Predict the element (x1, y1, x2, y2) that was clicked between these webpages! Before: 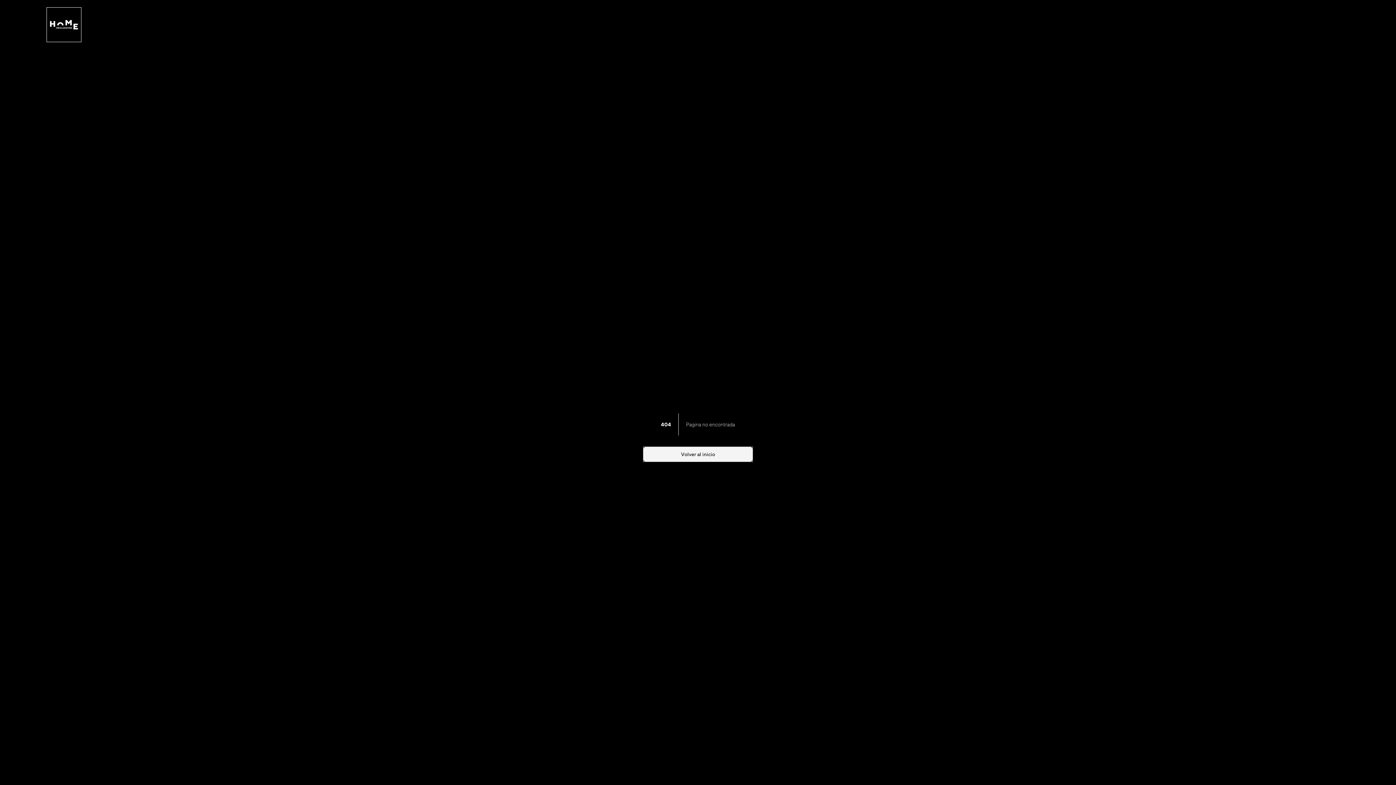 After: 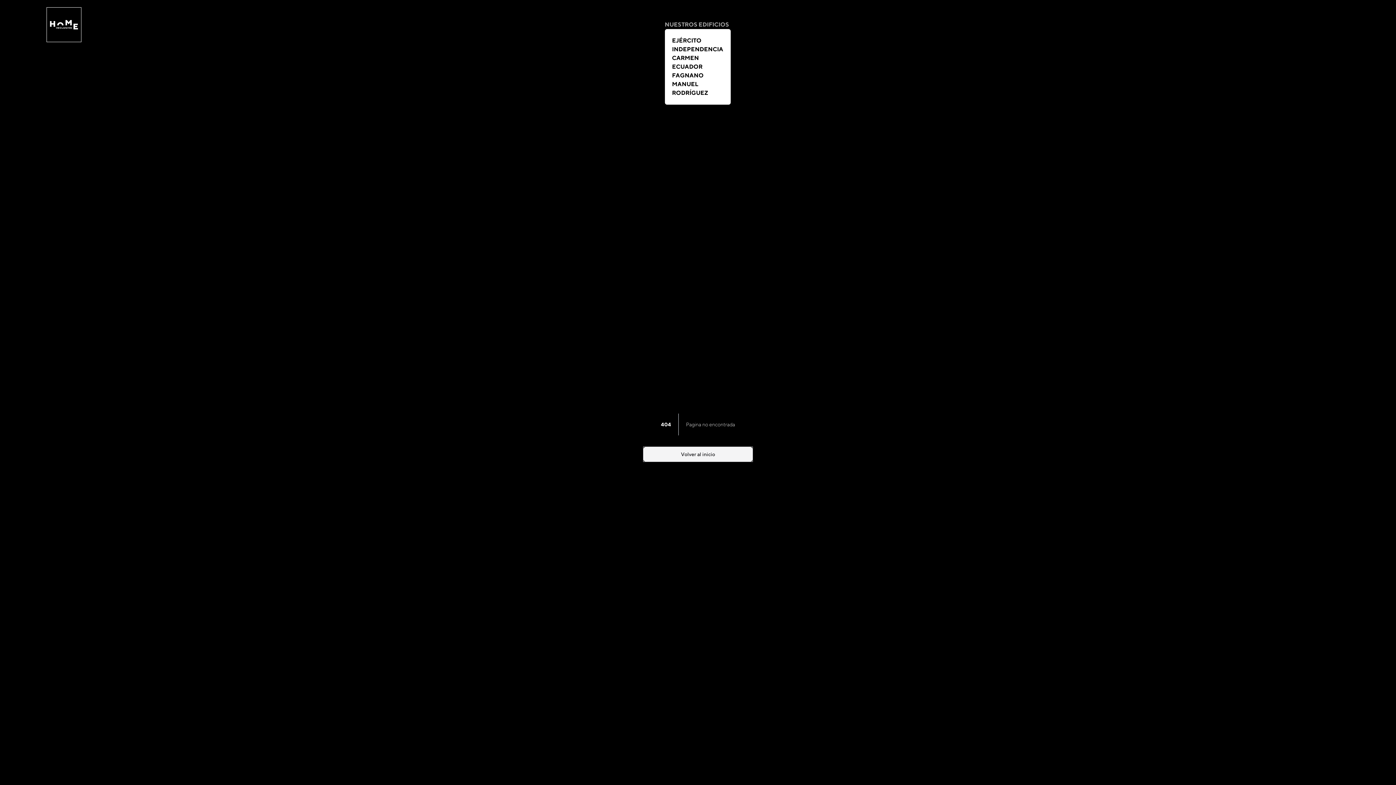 Action: label: NUESTROS EDIFICIOS bbox: (664, 21, 729, 28)